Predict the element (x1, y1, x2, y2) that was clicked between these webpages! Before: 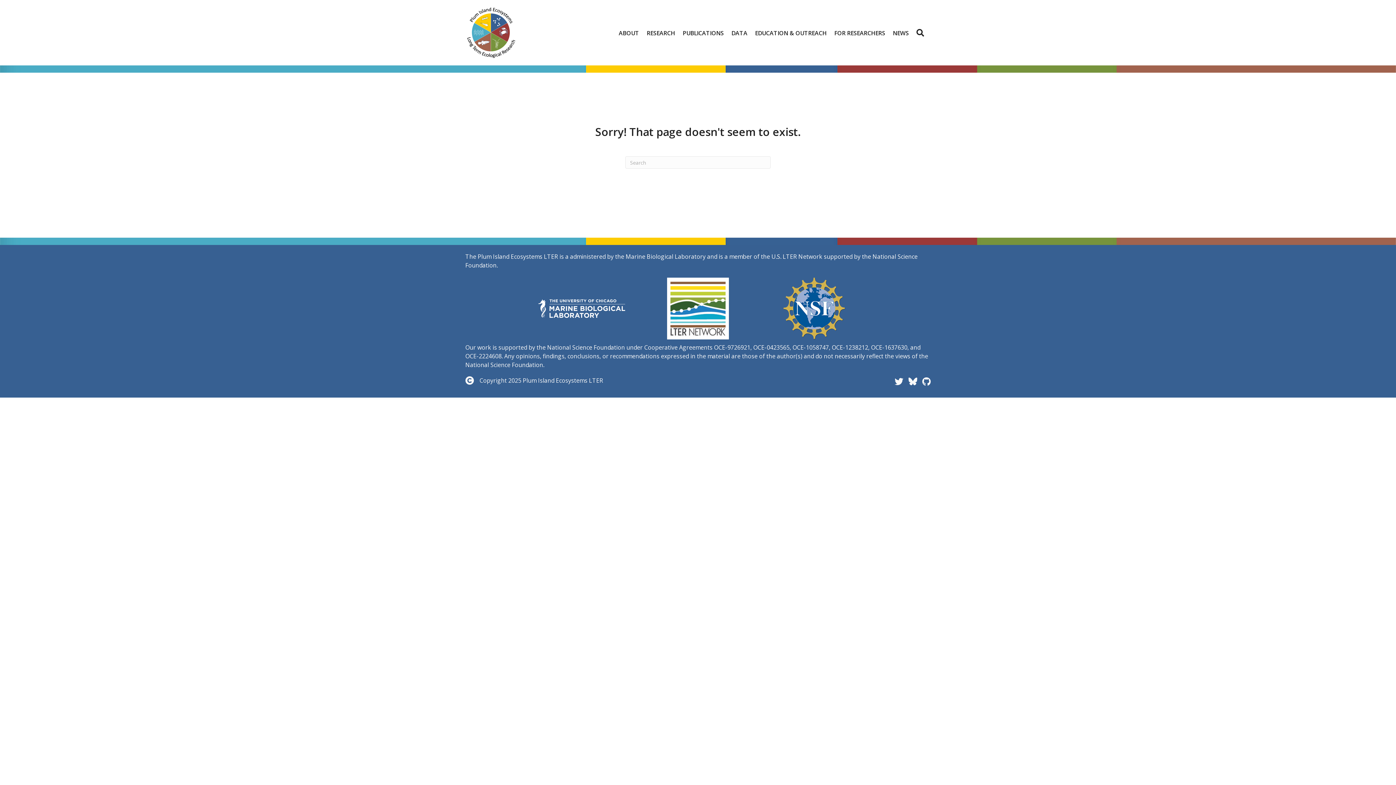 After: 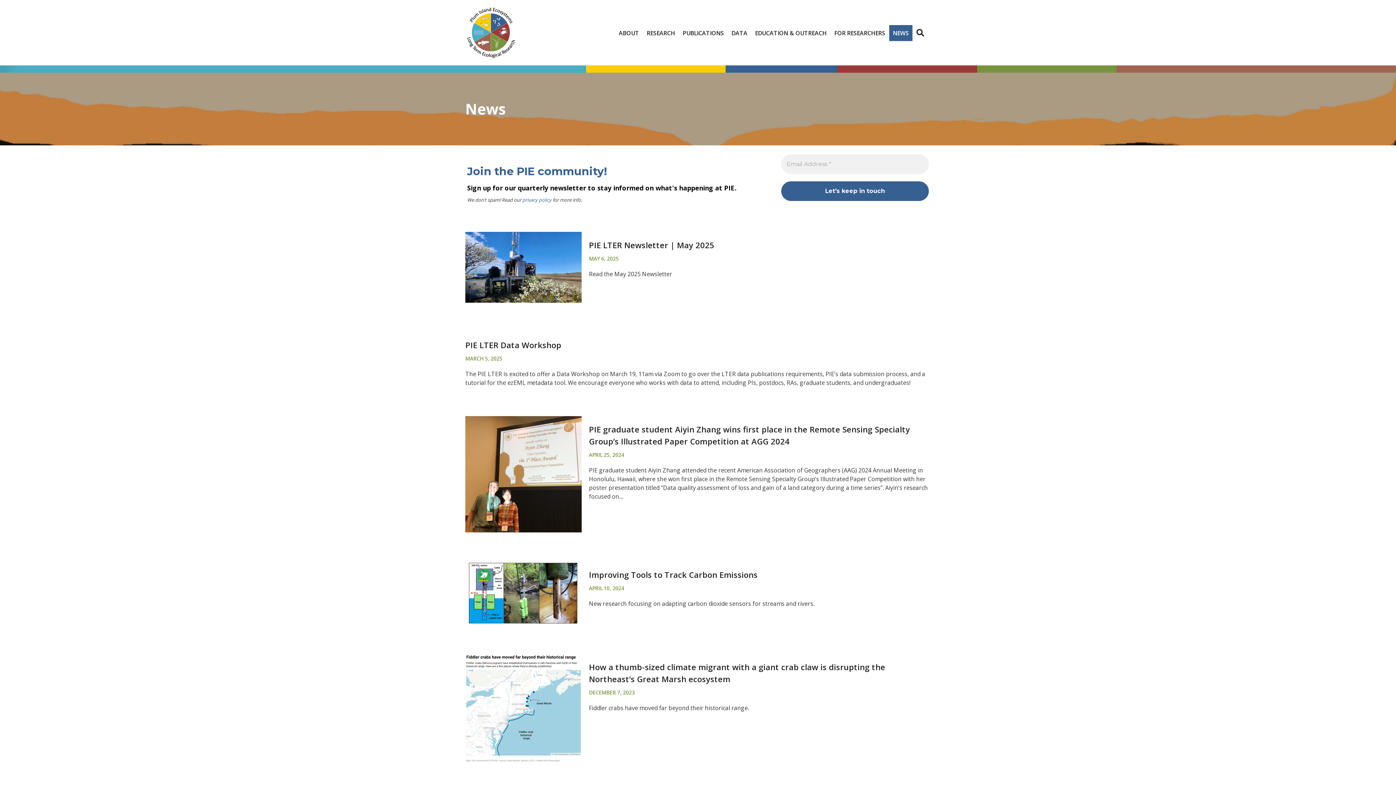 Action: label: NEWS bbox: (889, 24, 912, 40)